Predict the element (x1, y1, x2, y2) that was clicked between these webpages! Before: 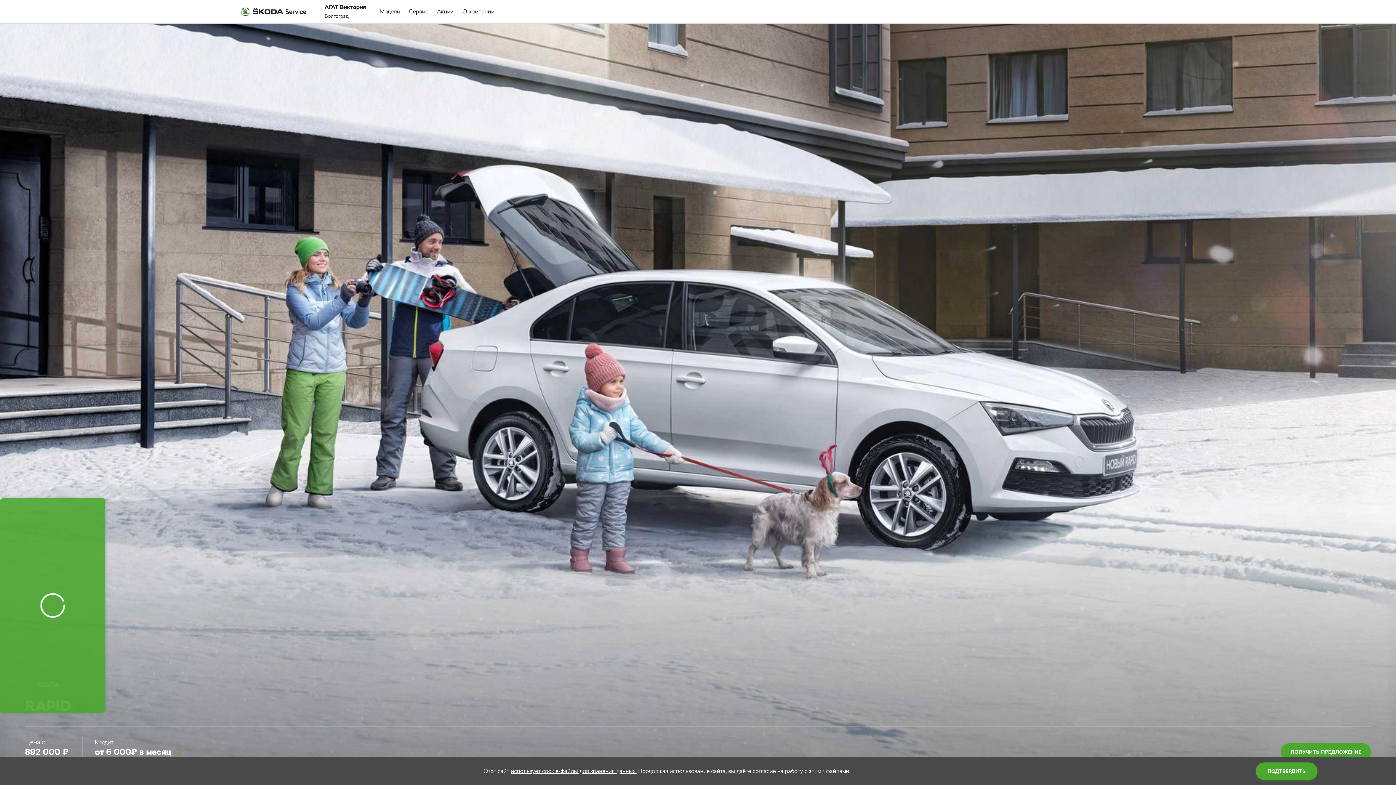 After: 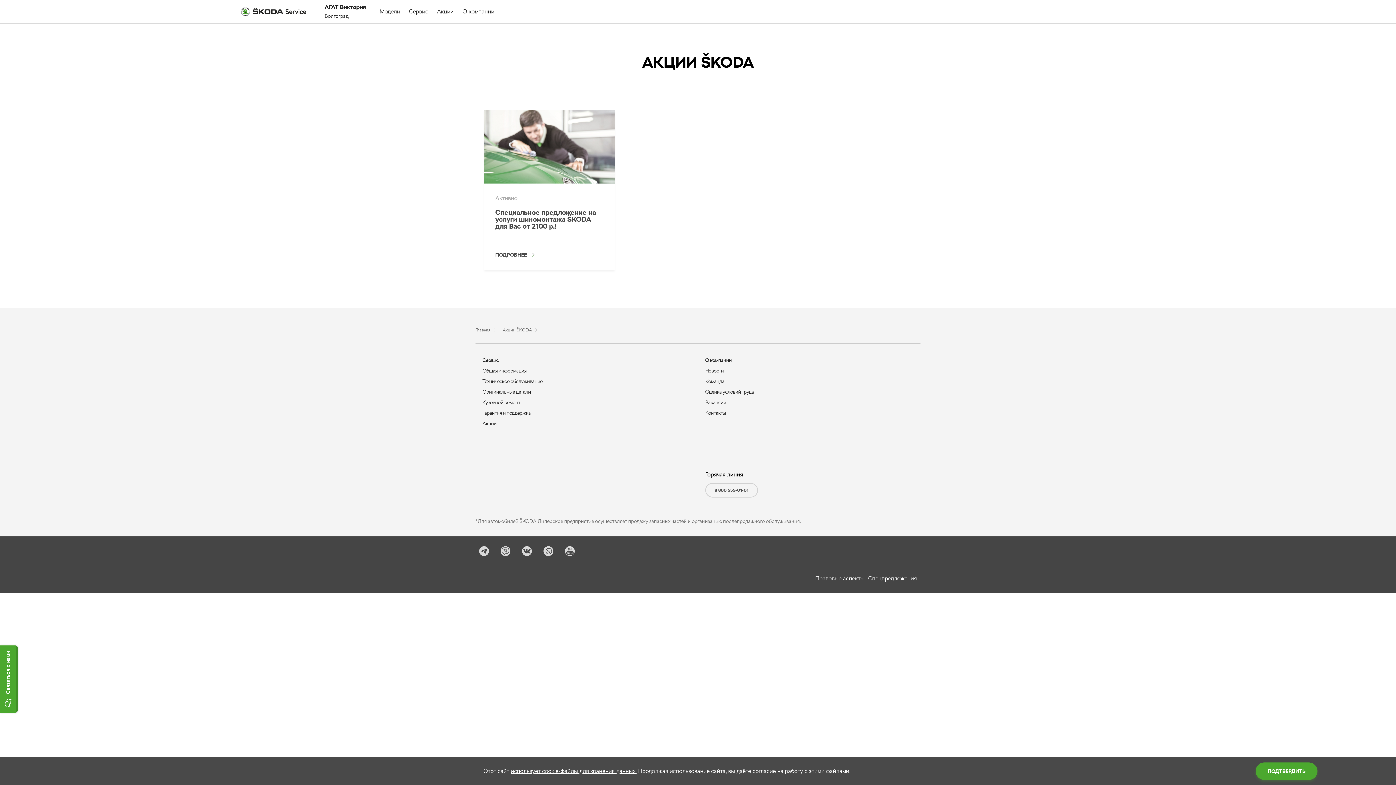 Action: bbox: (437, 0, 453, 23) label: Акции